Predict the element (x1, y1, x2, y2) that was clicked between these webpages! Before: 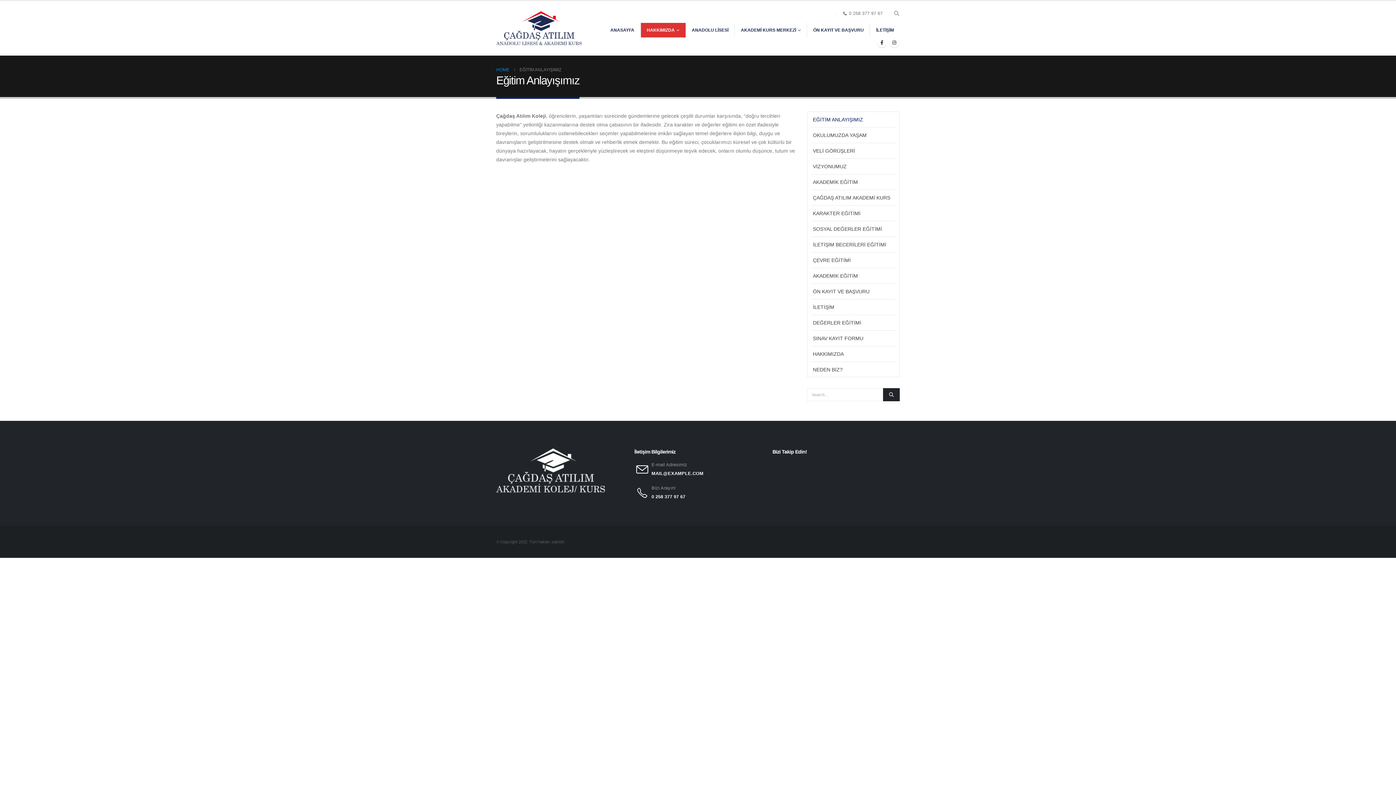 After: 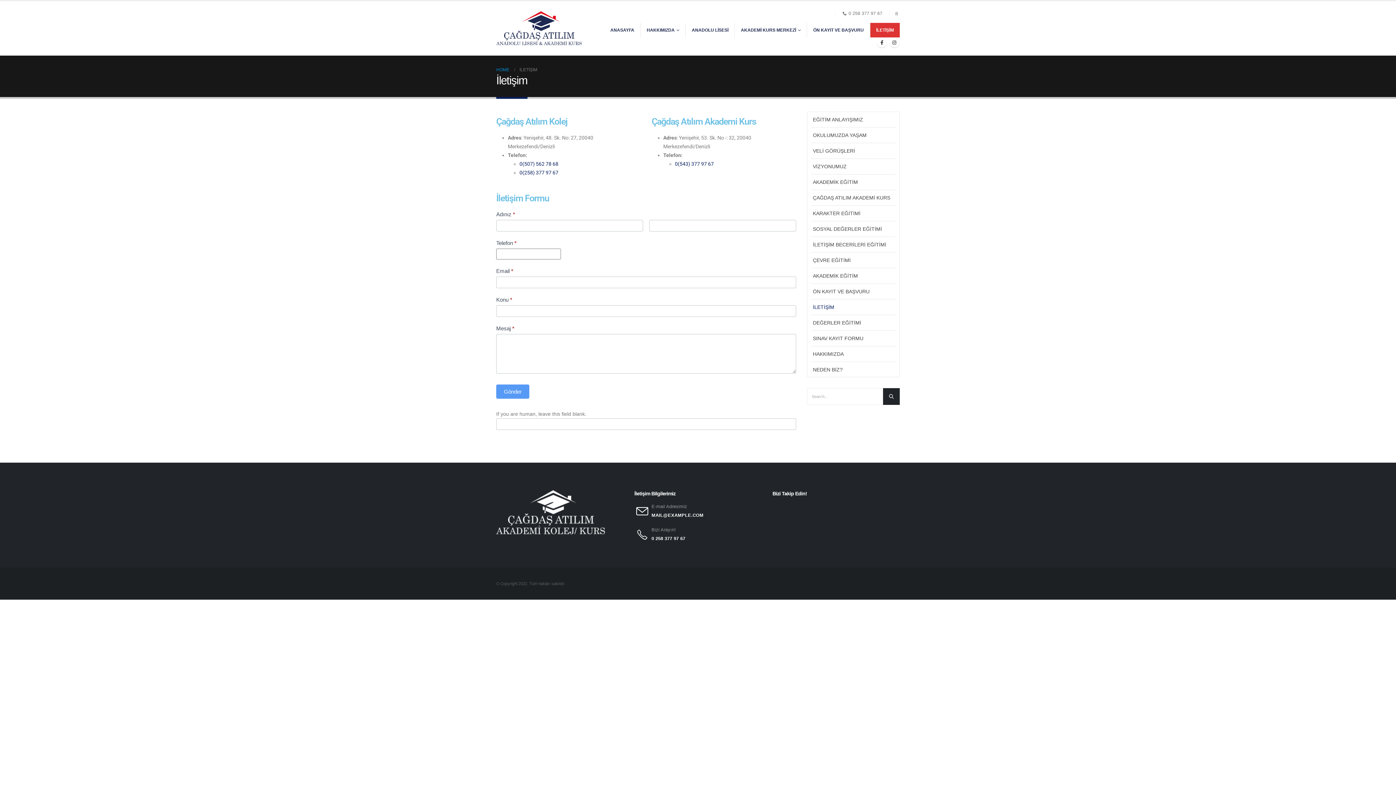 Action: label: İLETİŞİM bbox: (870, 22, 900, 37)